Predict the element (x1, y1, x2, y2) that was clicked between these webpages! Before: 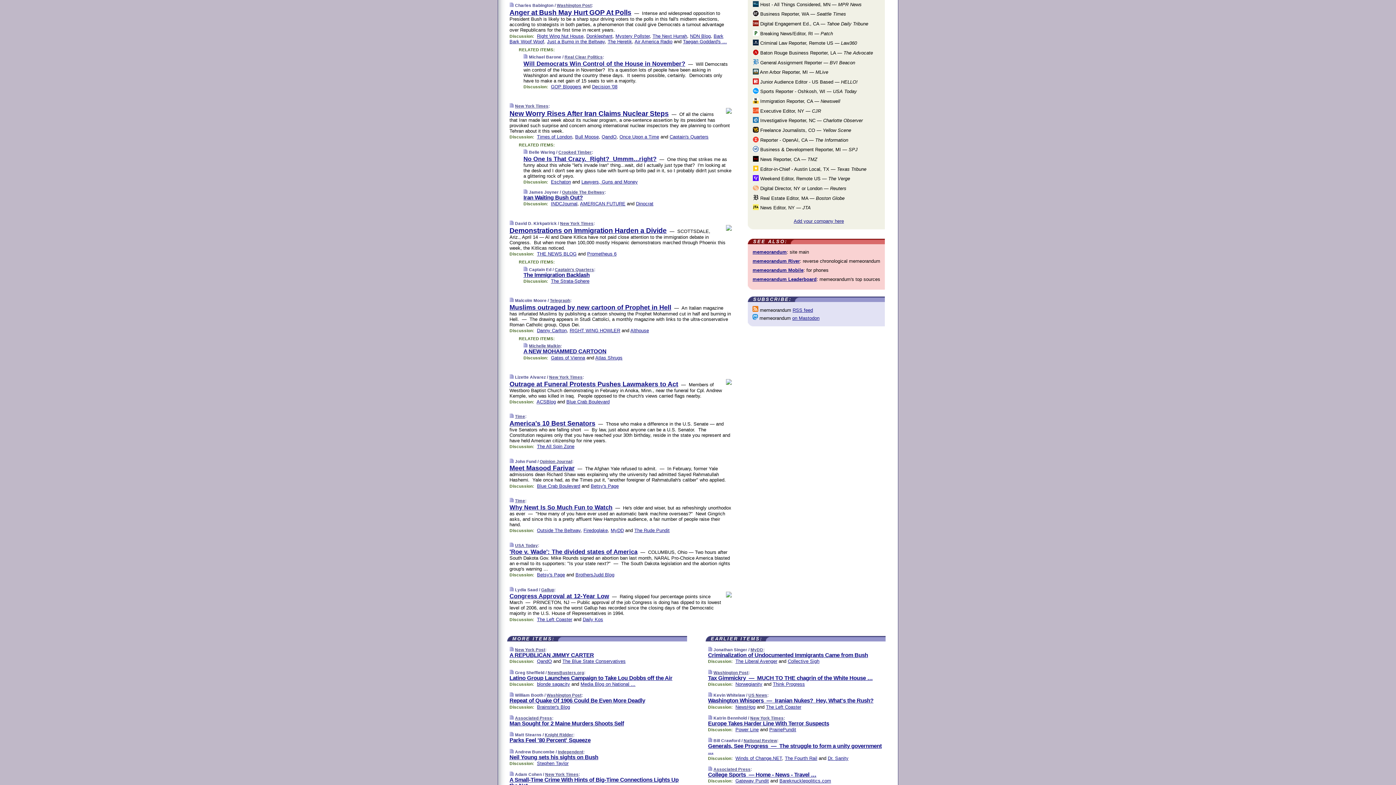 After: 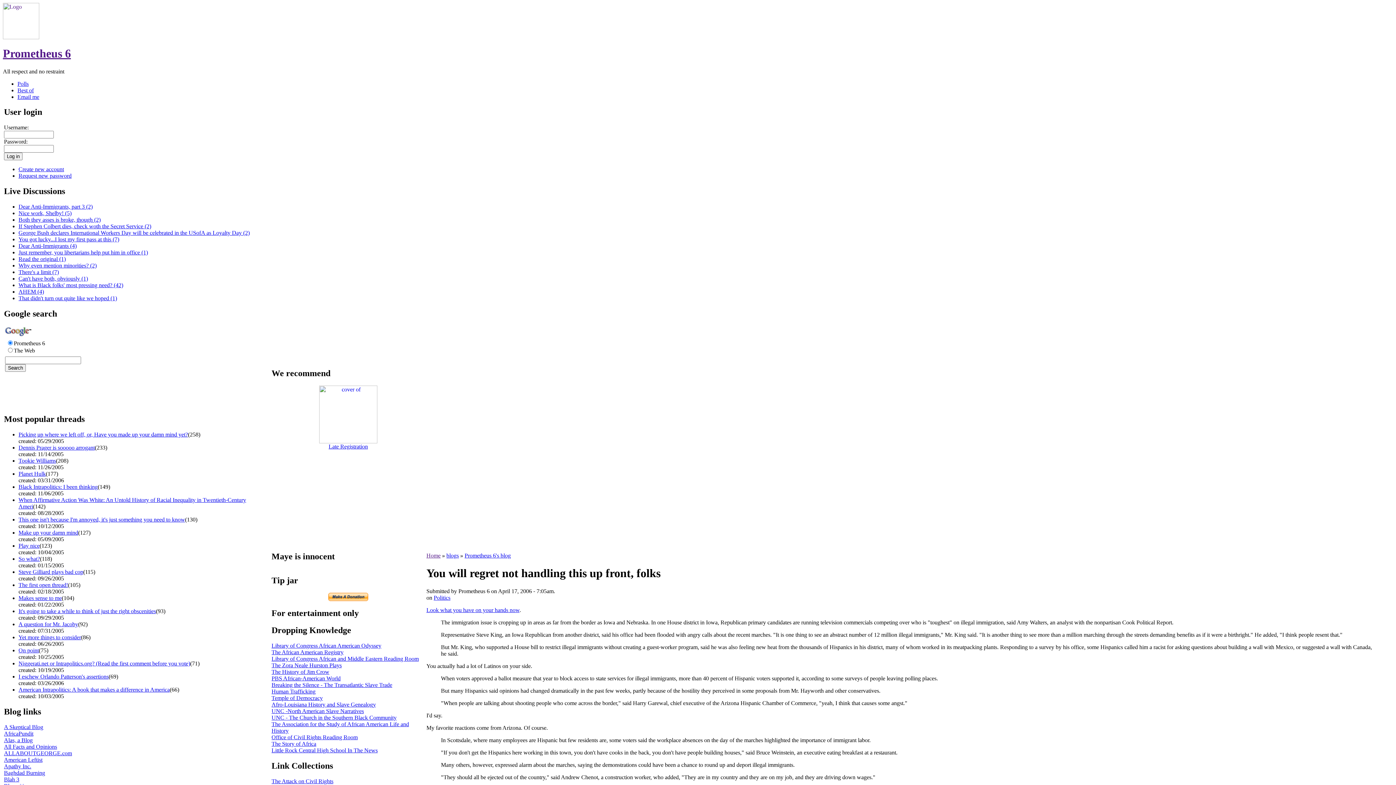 Action: label: Prometheus 6 bbox: (587, 251, 616, 256)